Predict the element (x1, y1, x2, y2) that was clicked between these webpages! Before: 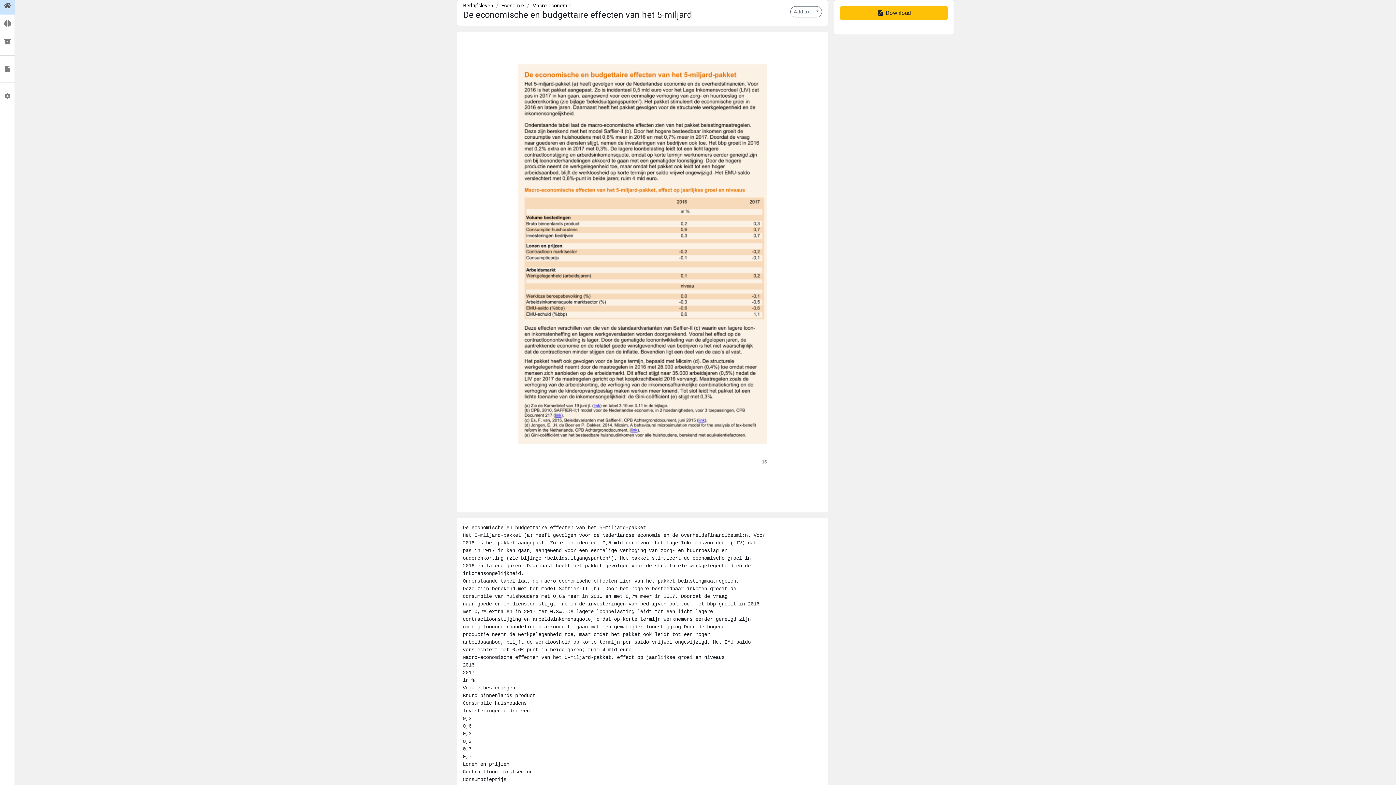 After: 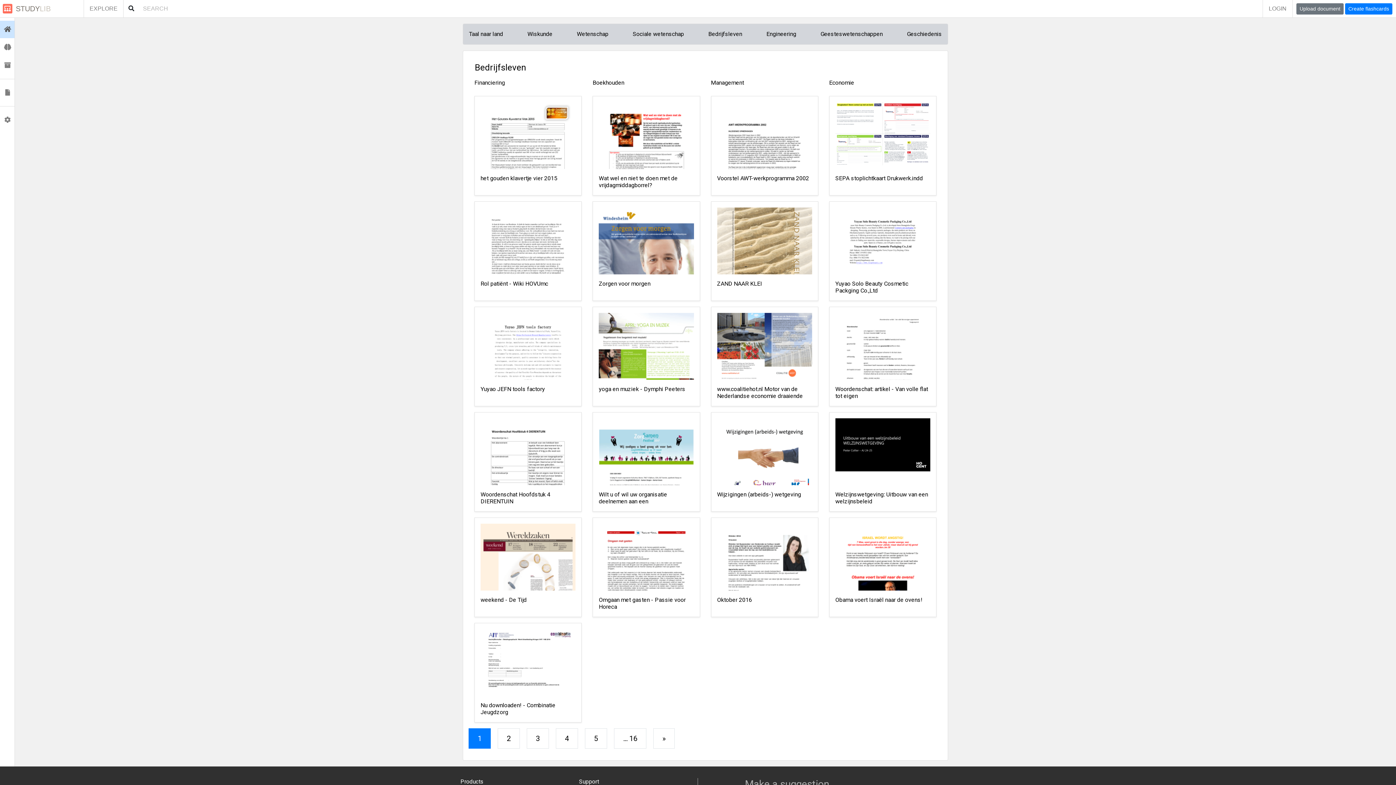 Action: bbox: (463, 2, 493, 8) label: Bedrijfsleven